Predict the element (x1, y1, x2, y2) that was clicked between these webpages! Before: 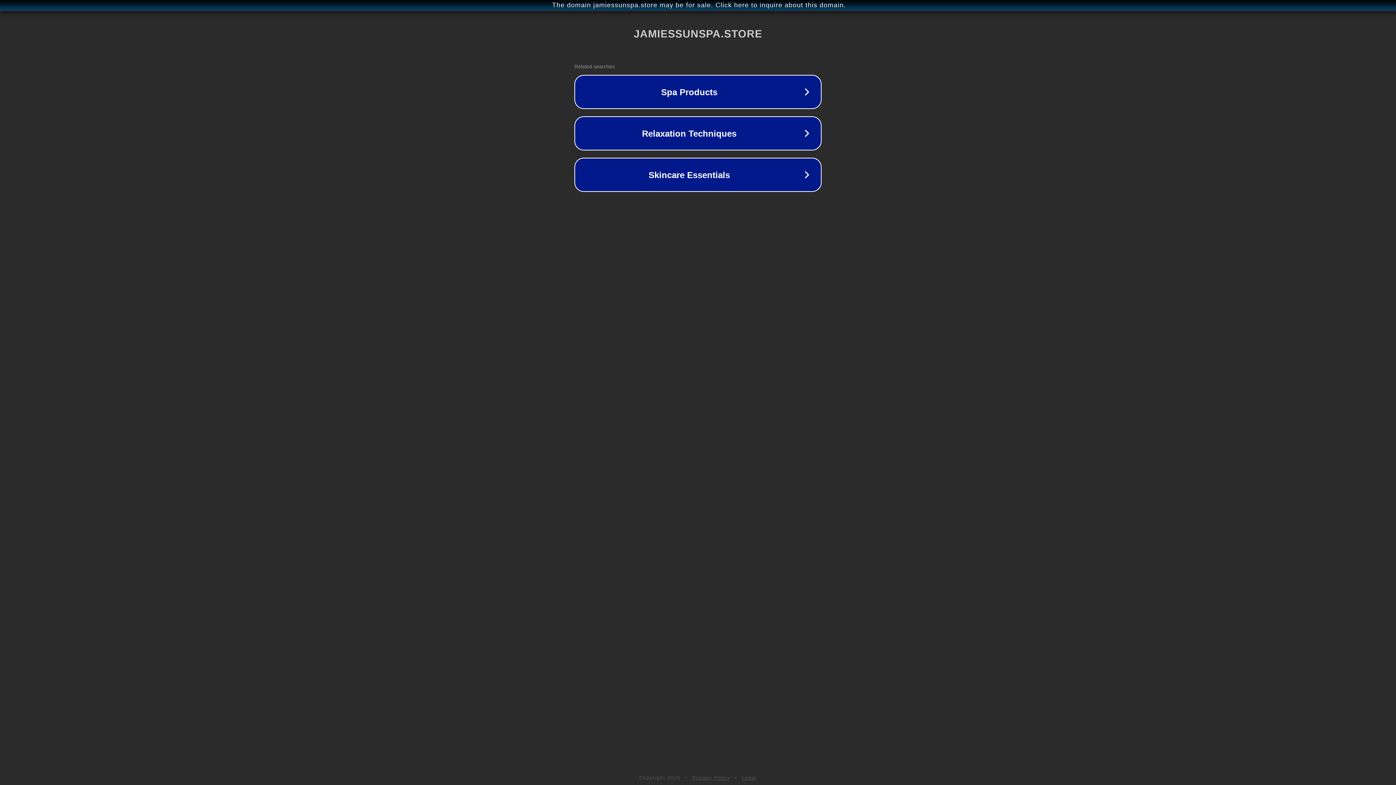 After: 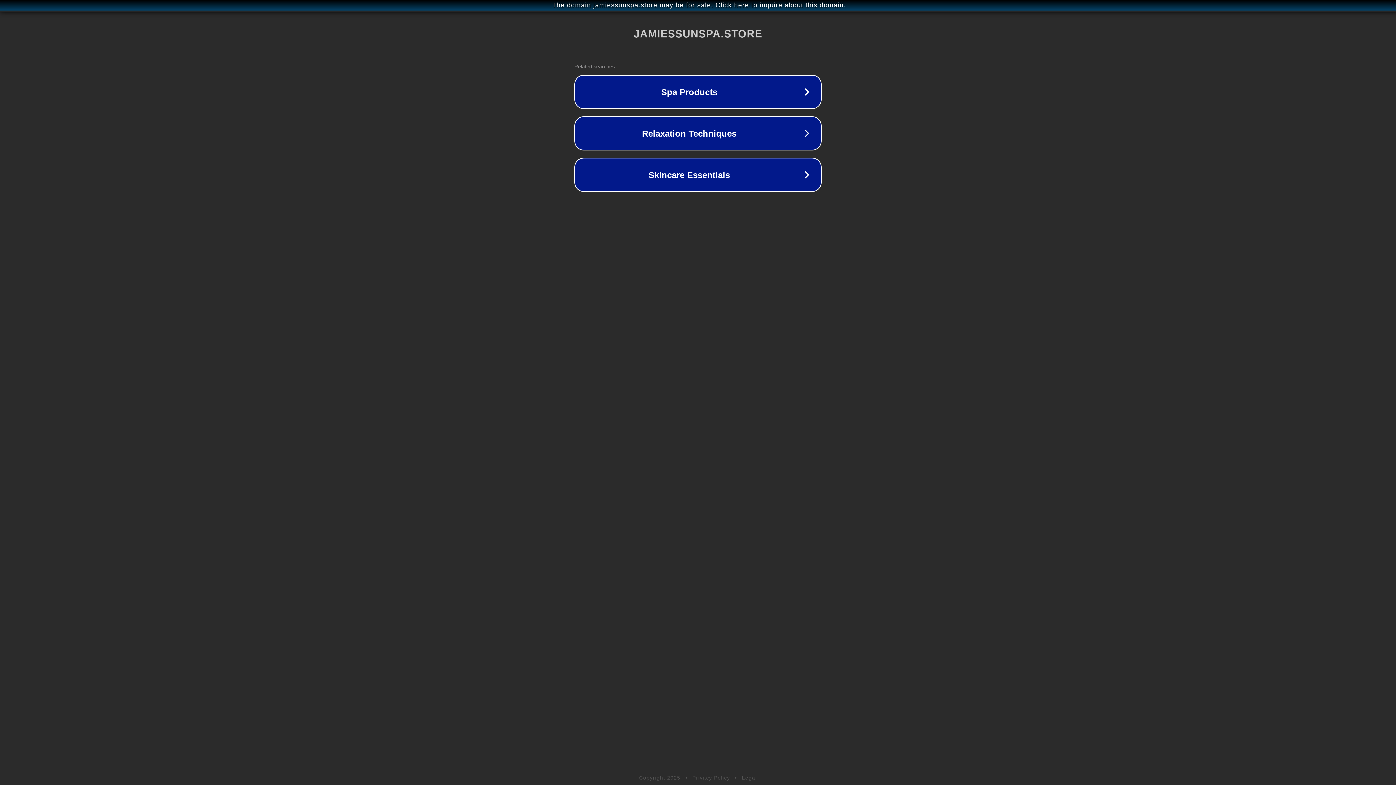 Action: label: Privacy Policy bbox: (692, 775, 730, 781)